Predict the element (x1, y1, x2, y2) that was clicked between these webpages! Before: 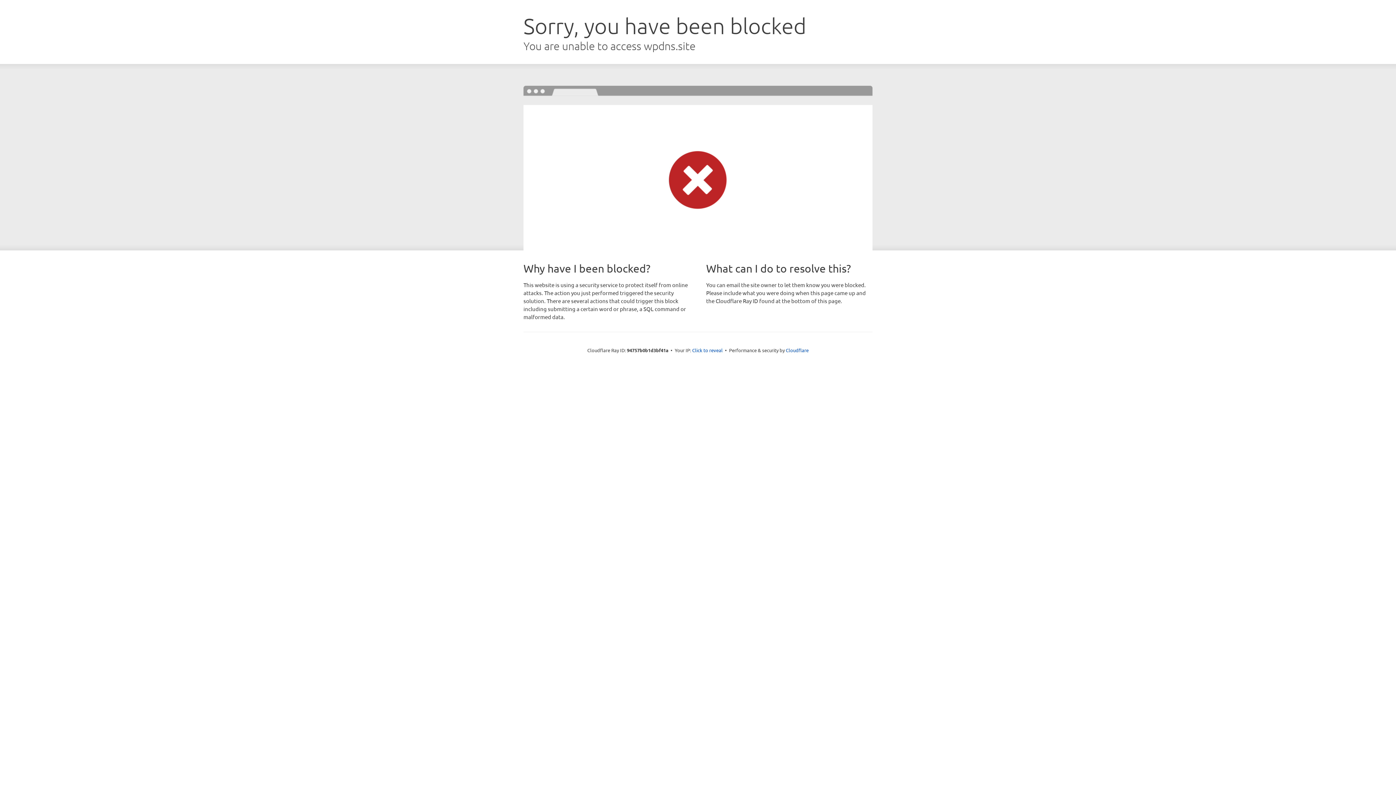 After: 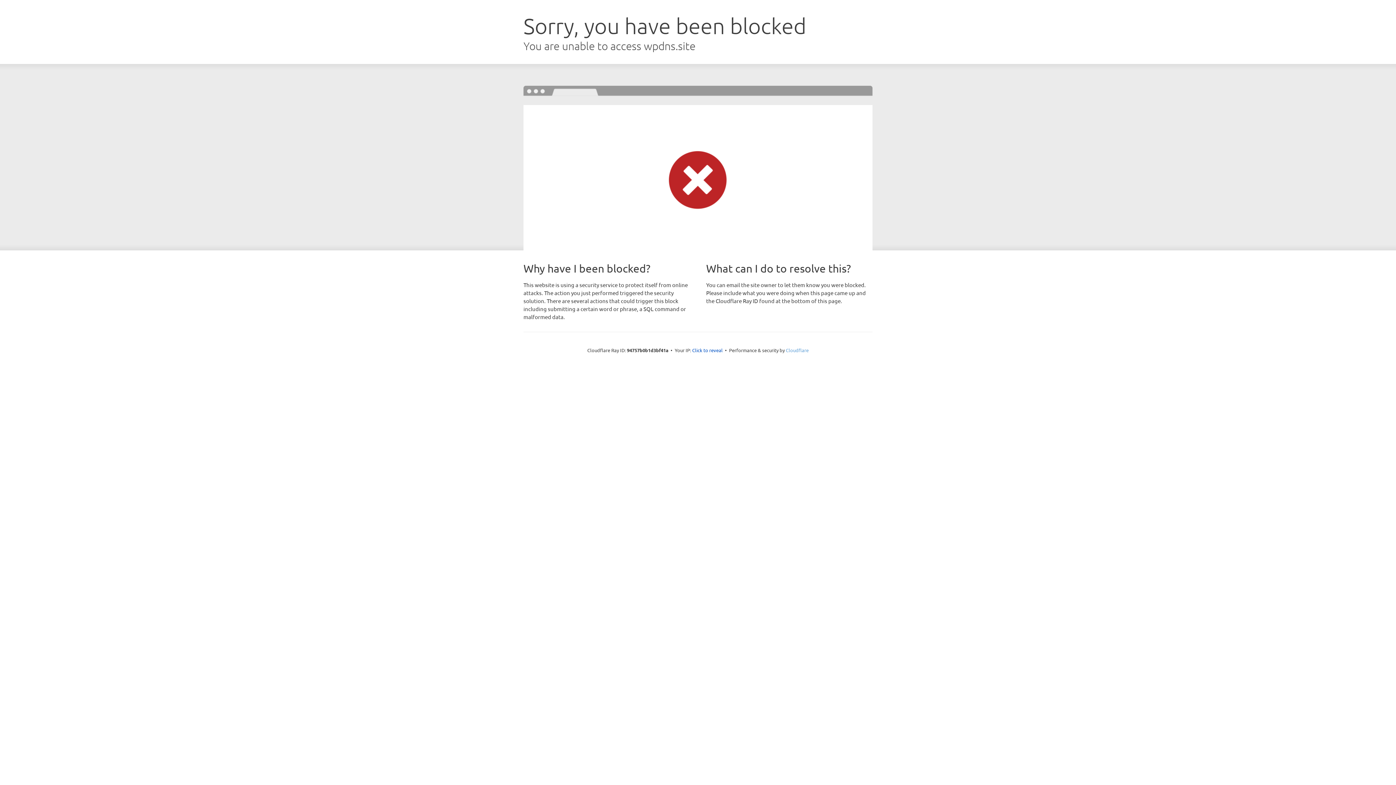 Action: label: Cloudflare bbox: (786, 347, 808, 353)